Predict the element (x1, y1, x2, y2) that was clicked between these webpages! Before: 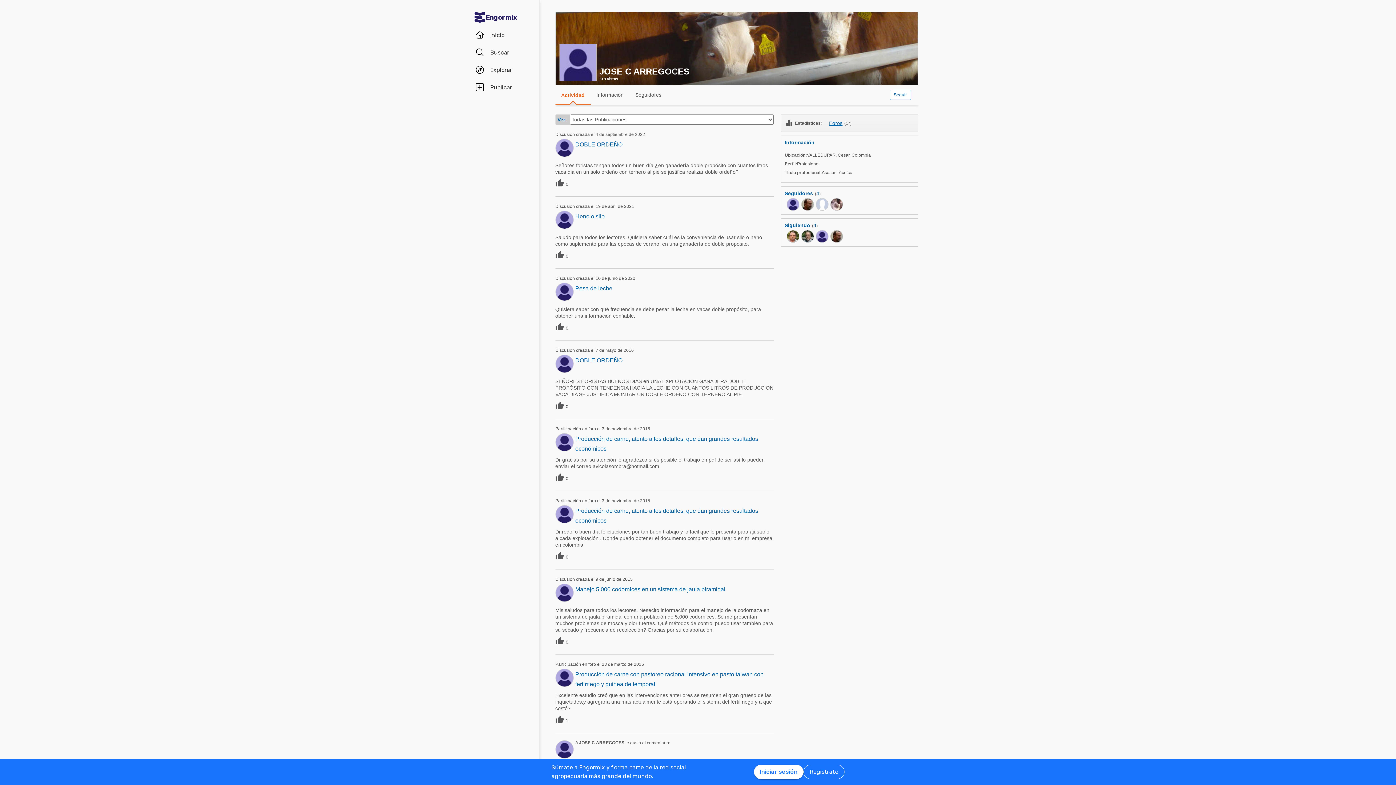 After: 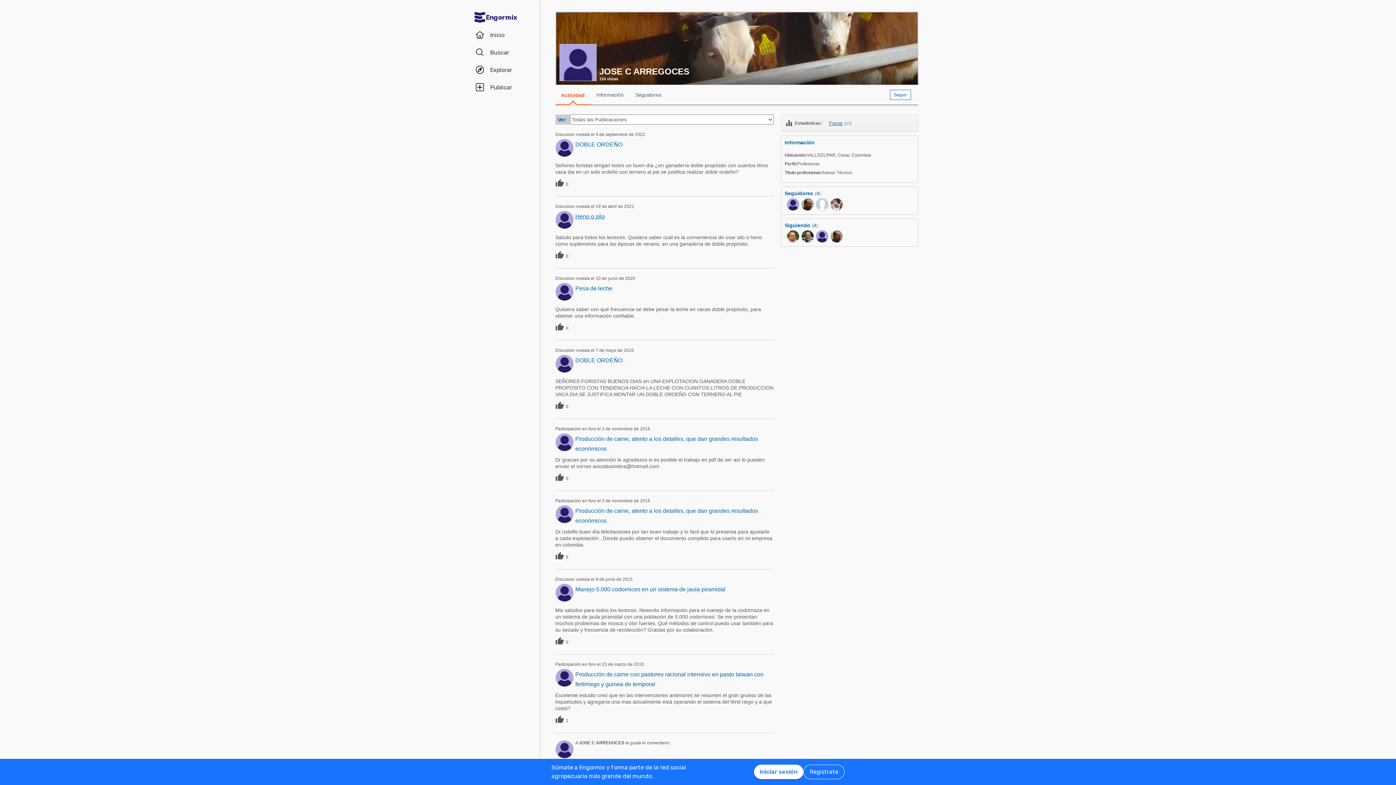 Action: bbox: (575, 213, 604, 219) label: Heno o silo